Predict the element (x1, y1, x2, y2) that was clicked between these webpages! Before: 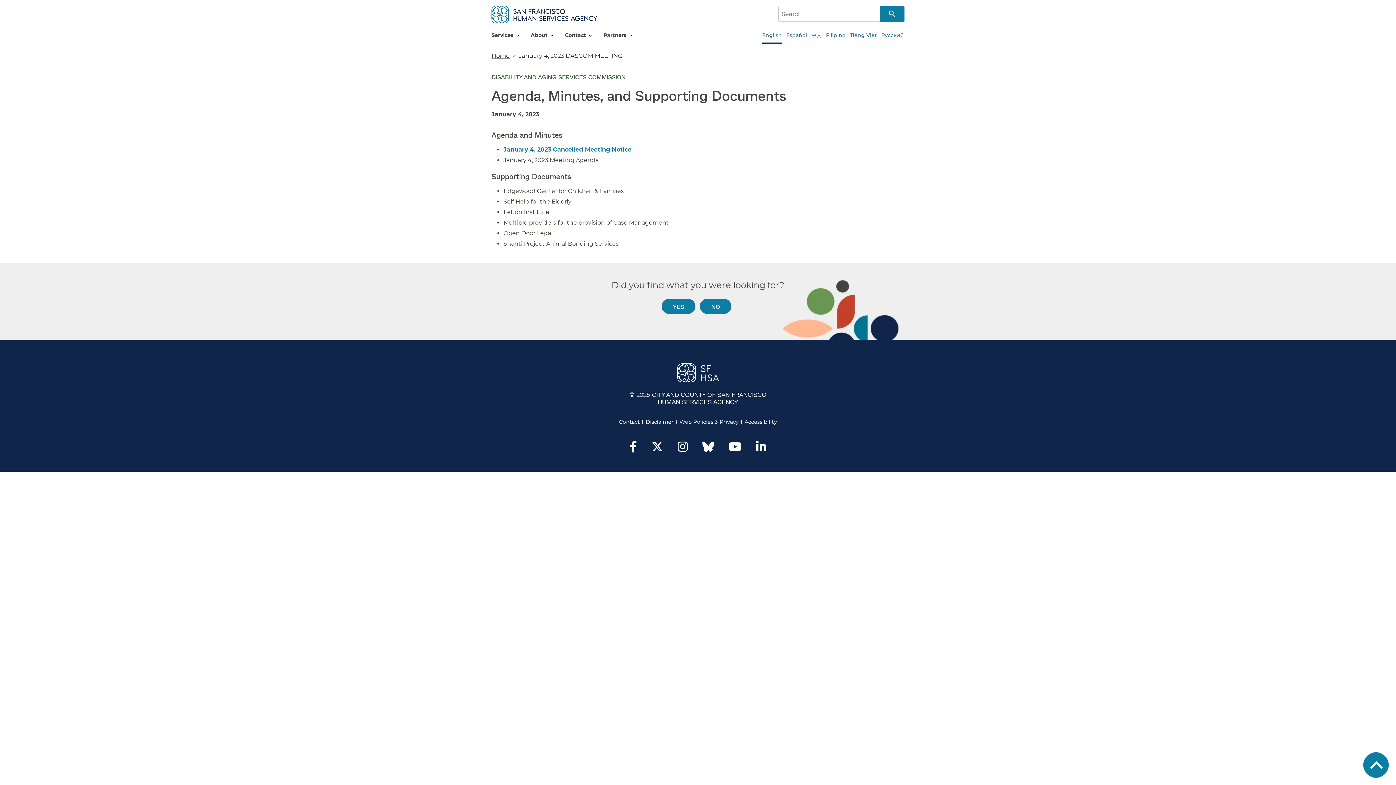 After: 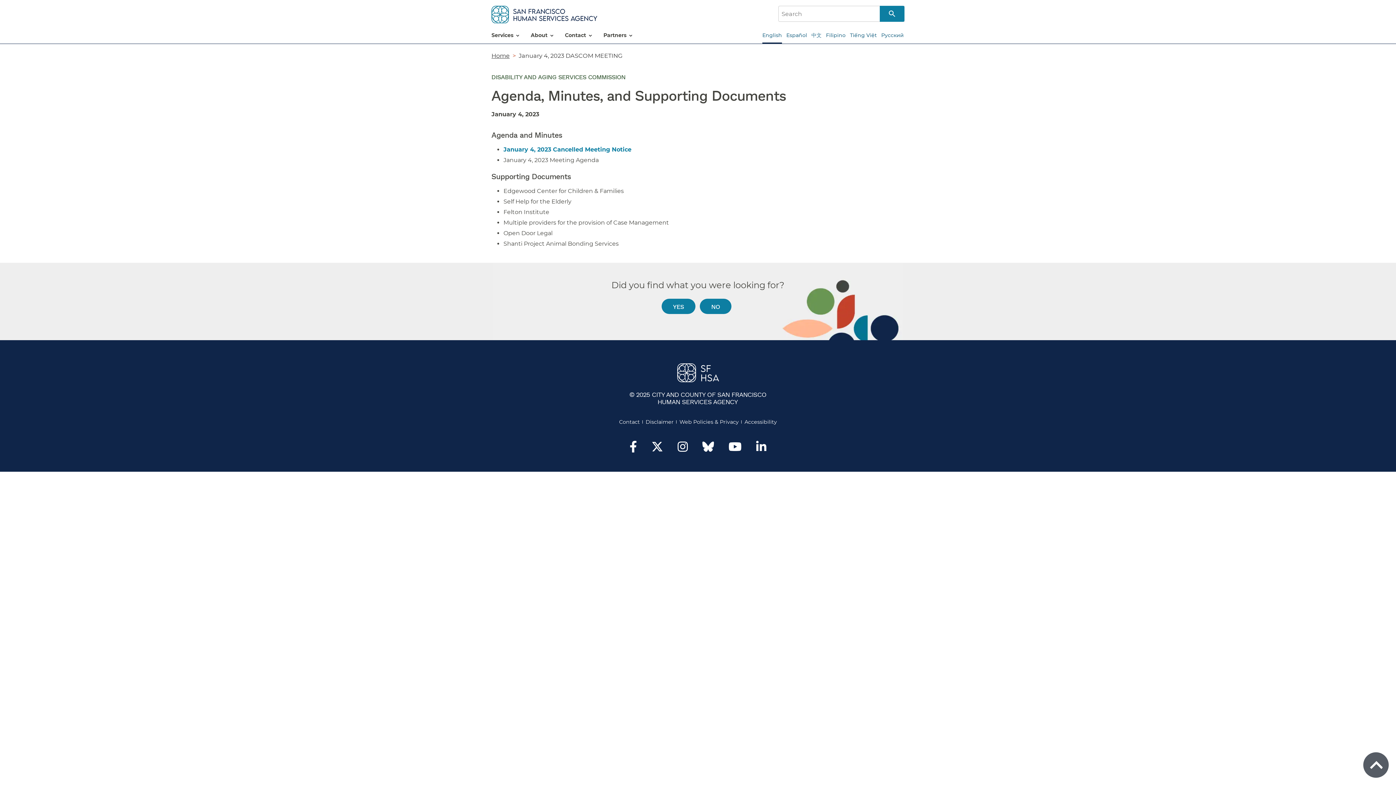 Action: bbox: (1363, 752, 1389, 778)